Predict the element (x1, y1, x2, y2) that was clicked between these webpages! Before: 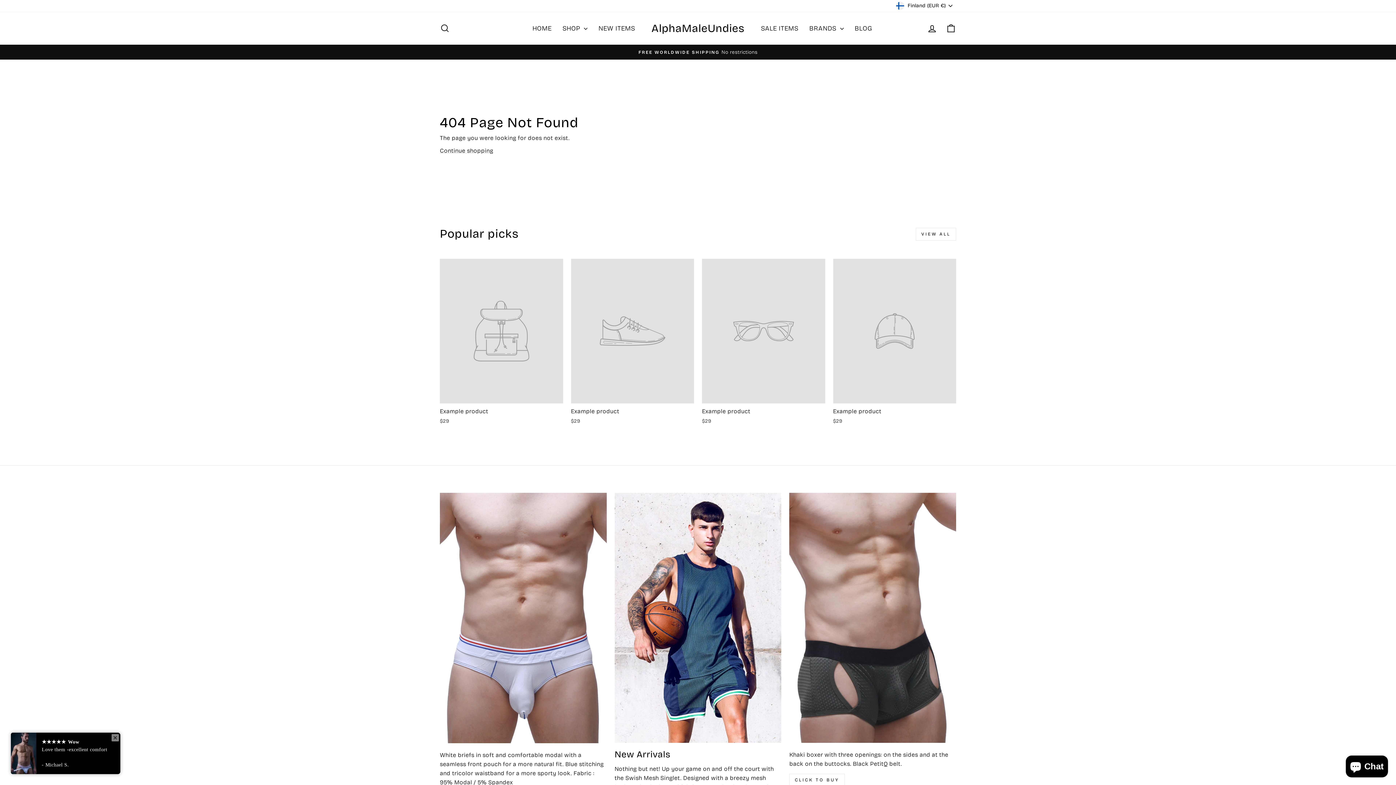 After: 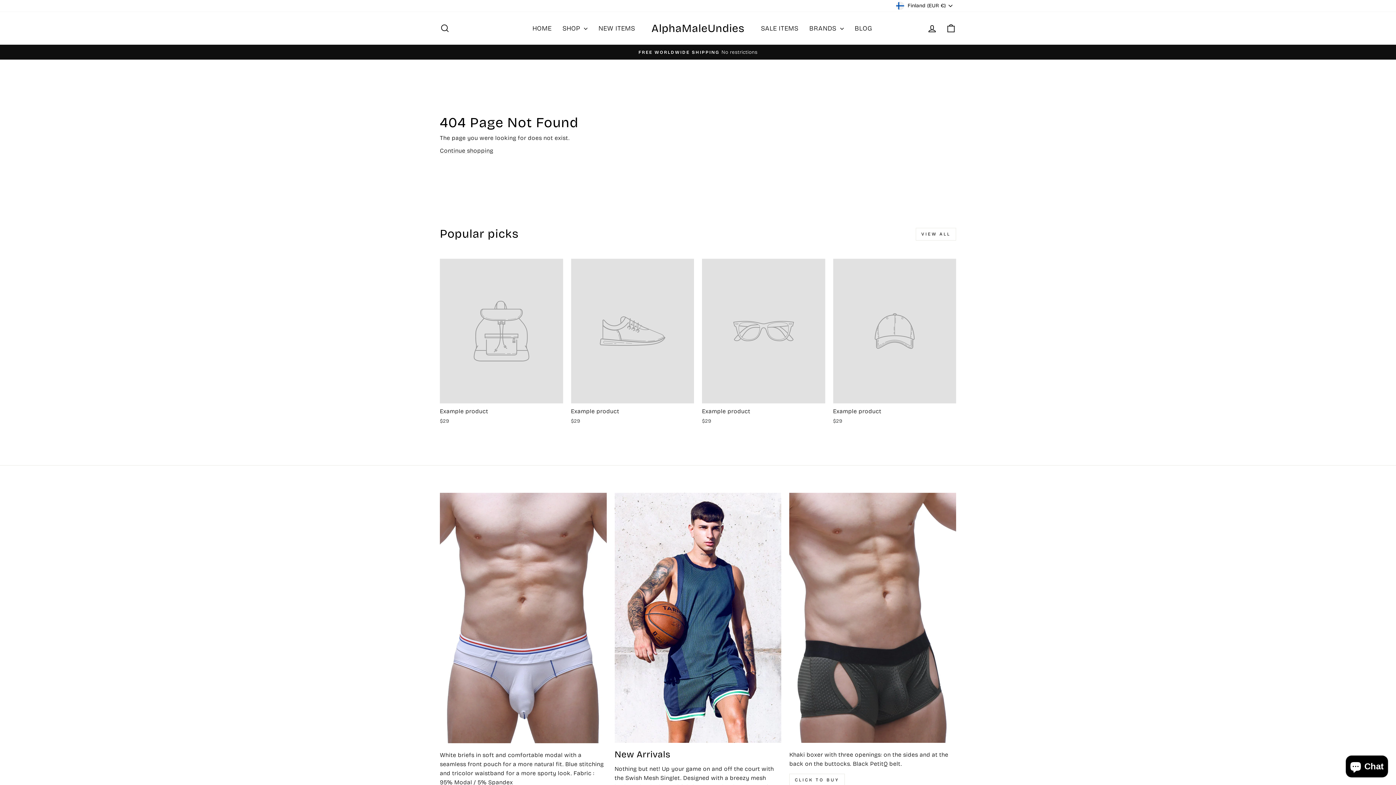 Action: label: Example product
$29 bbox: (833, 258, 956, 427)